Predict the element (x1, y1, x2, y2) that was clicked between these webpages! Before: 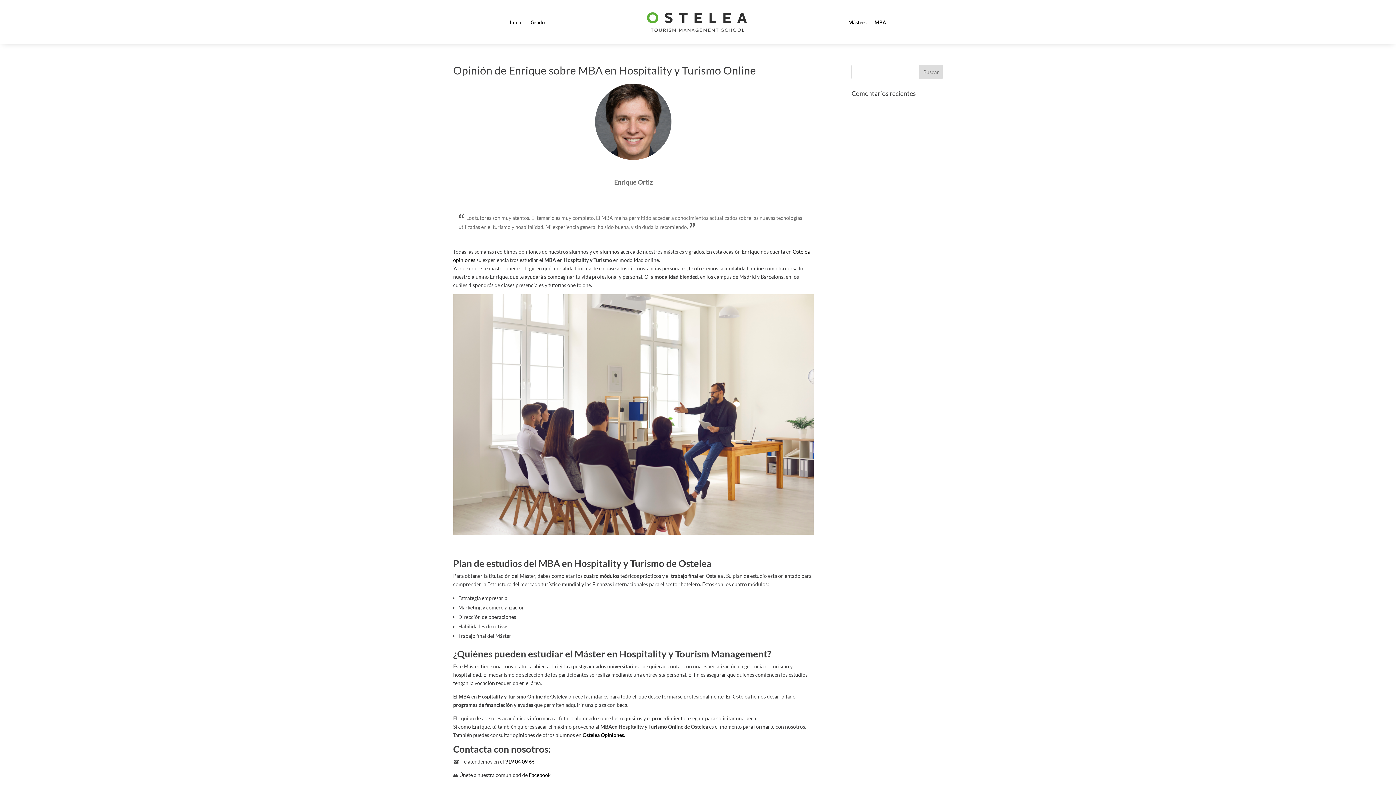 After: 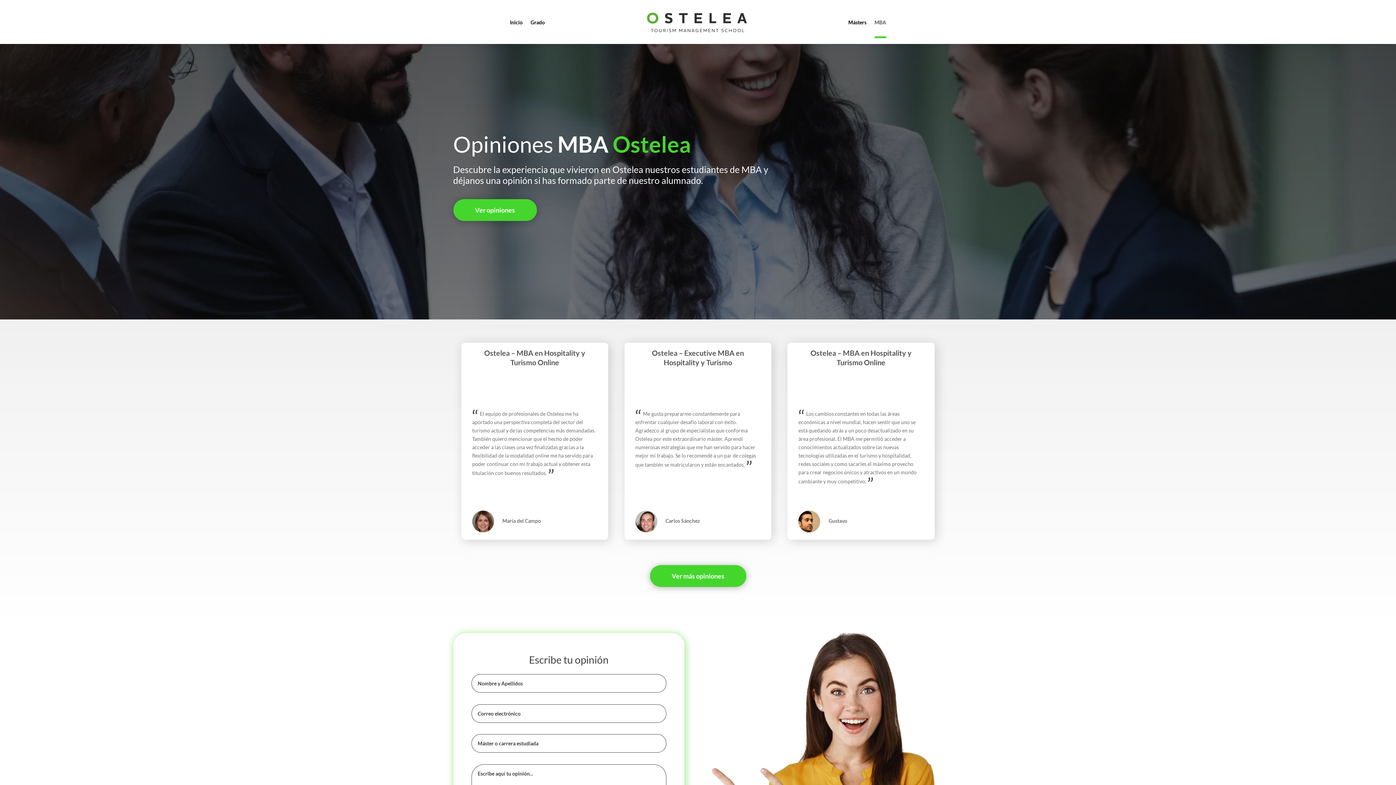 Action: bbox: (874, 6, 886, 37) label: MBA